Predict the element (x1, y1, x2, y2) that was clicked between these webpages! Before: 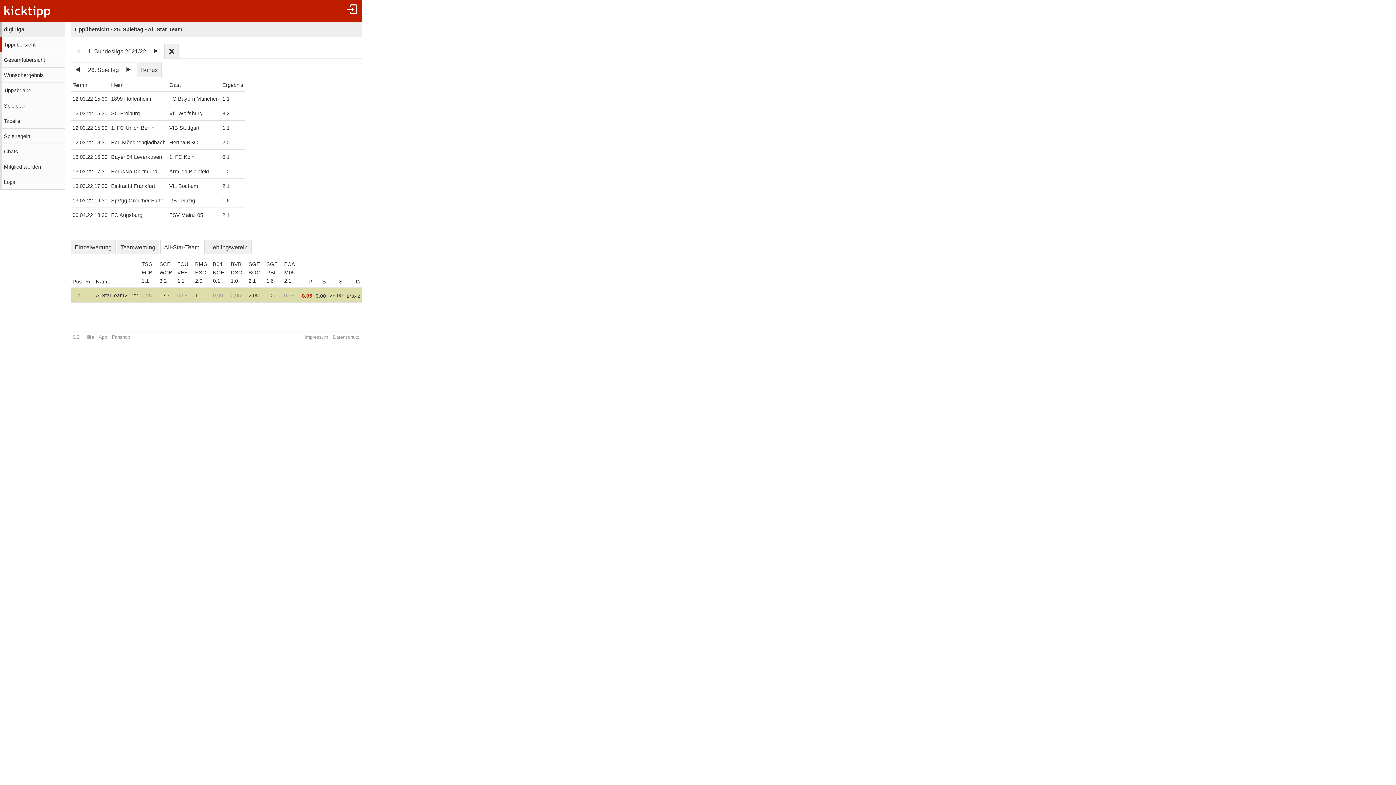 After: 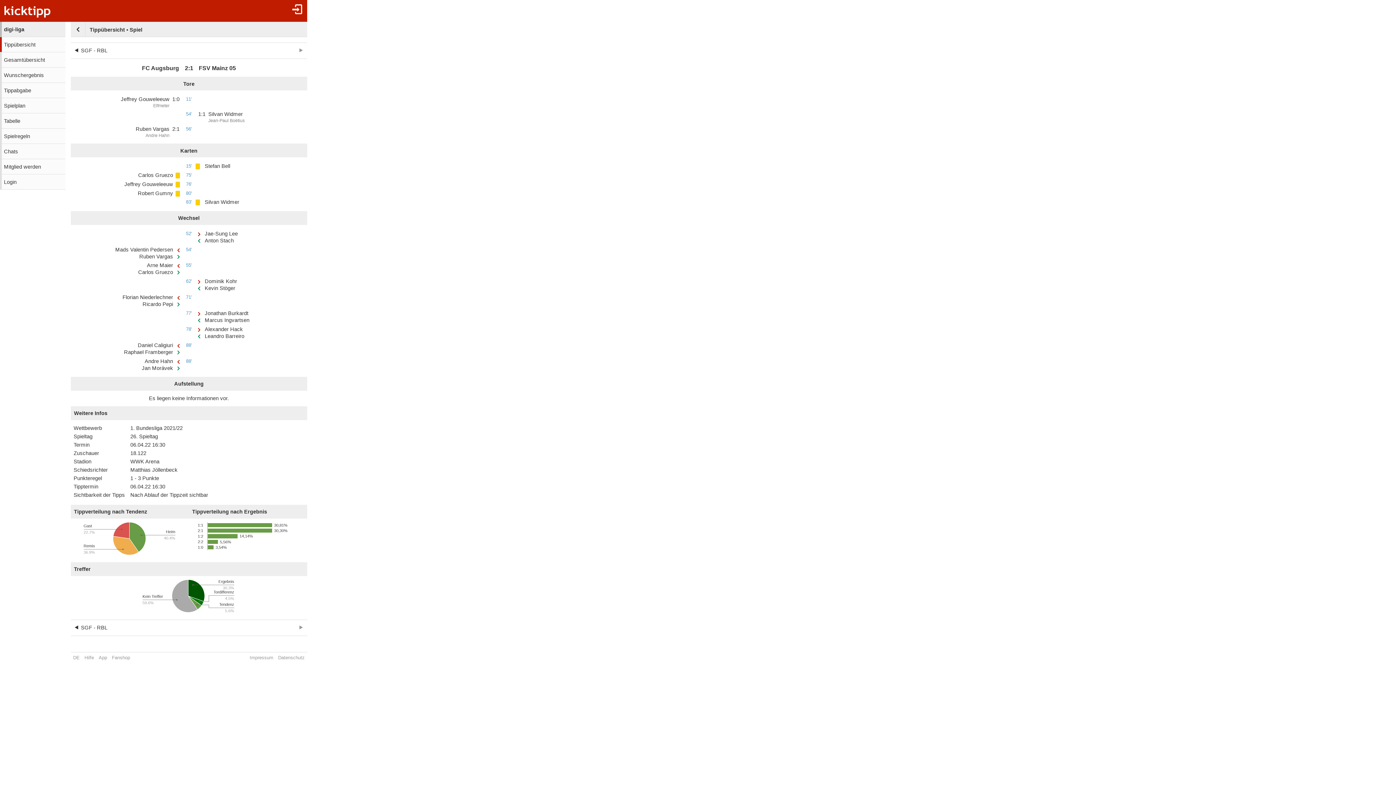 Action: bbox: (284, 260, 298, 285) label: FCA
M05
2:1